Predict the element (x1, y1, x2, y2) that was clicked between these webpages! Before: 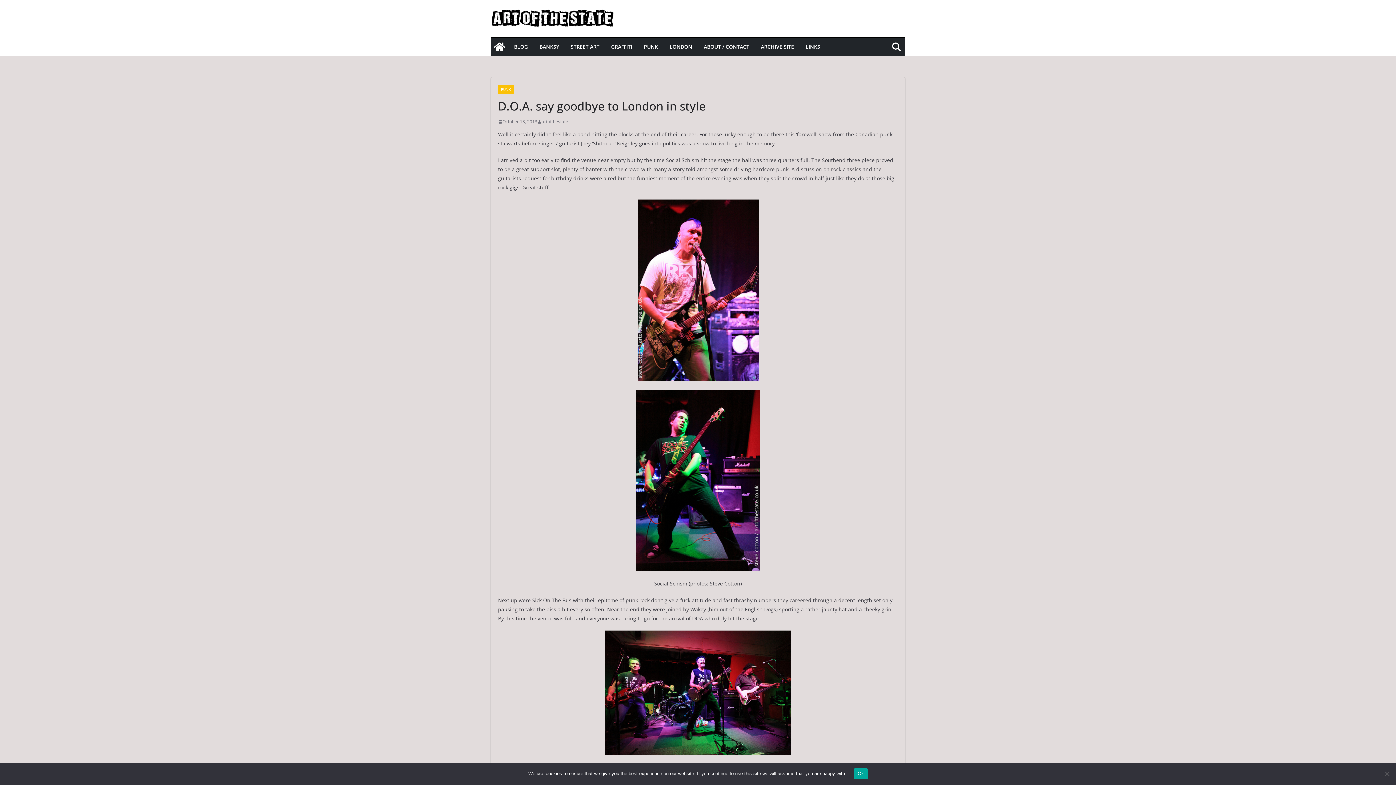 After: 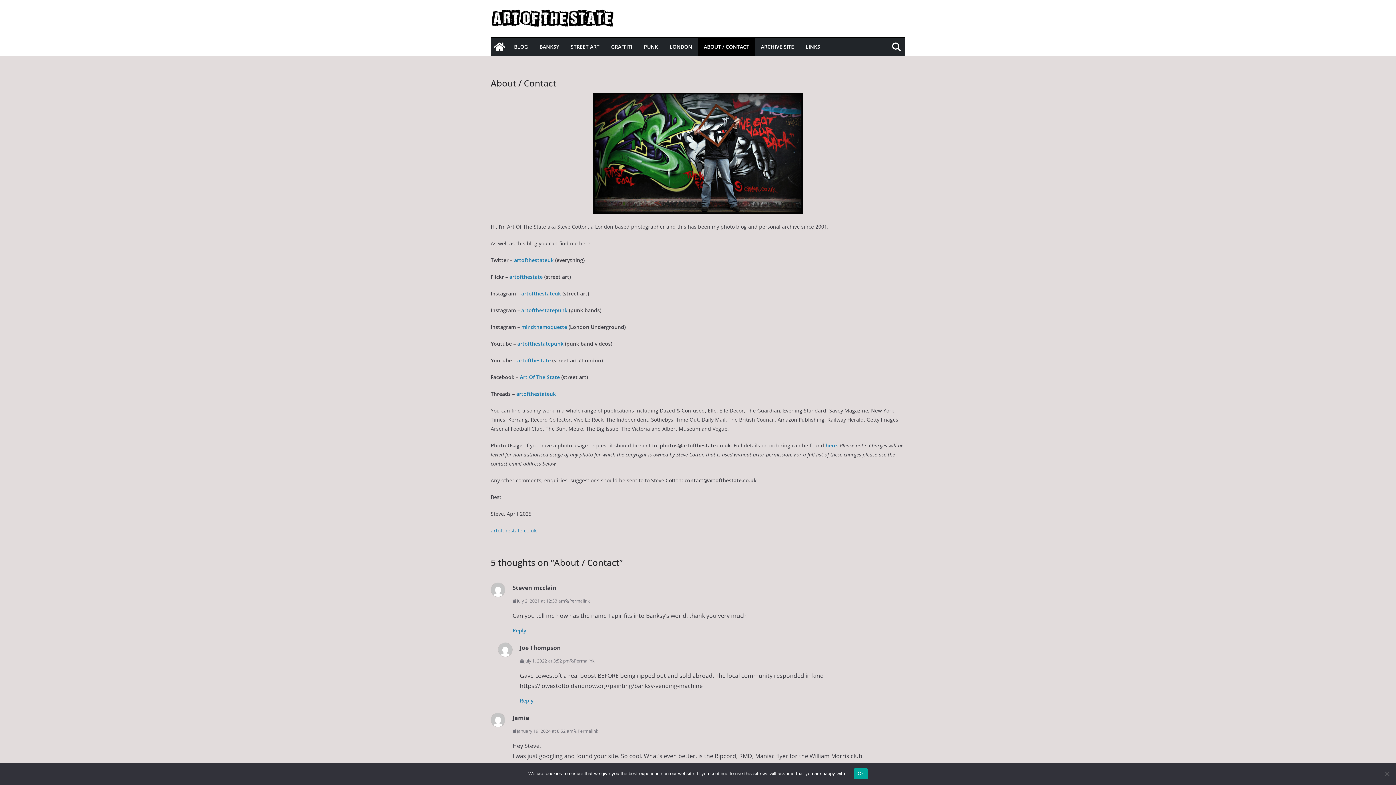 Action: bbox: (704, 41, 749, 52) label: ABOUT / CONTACT